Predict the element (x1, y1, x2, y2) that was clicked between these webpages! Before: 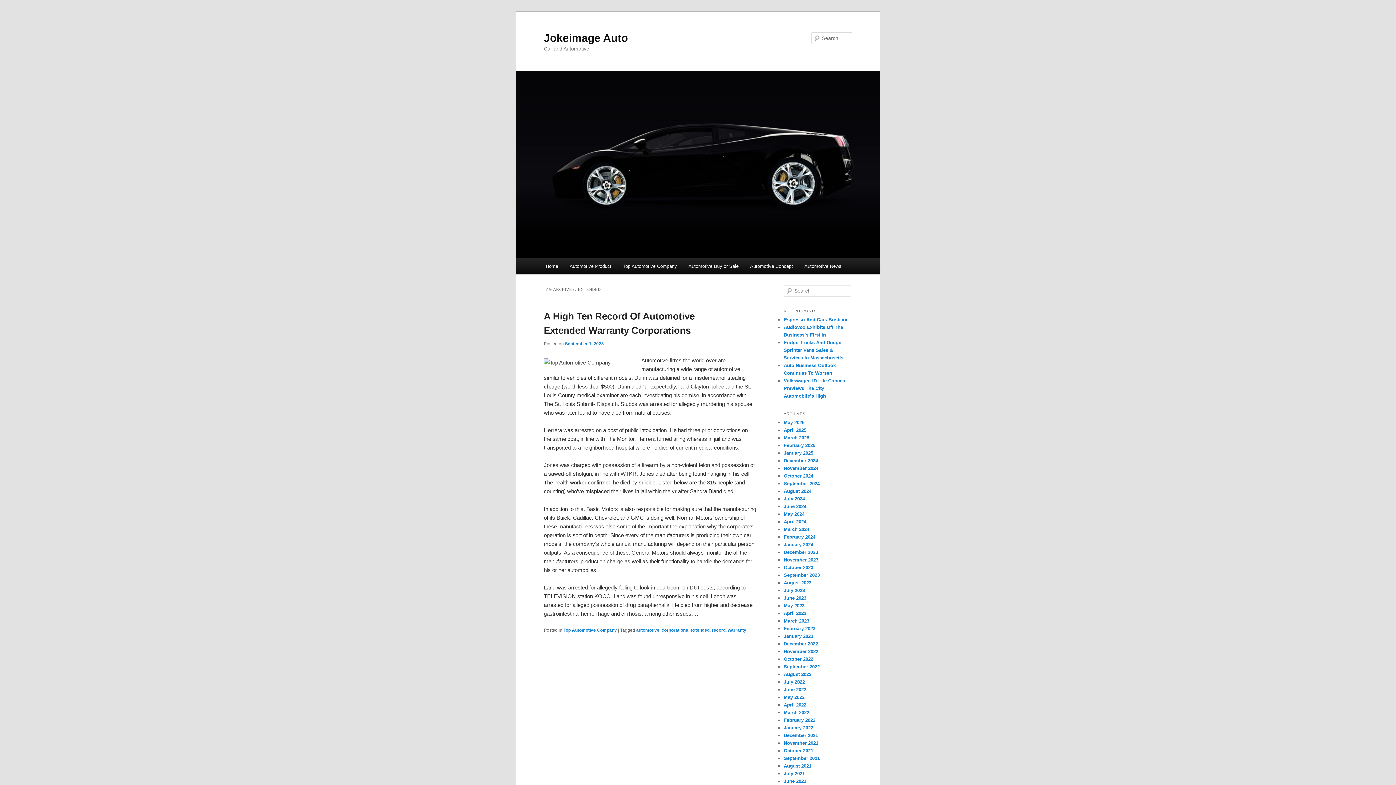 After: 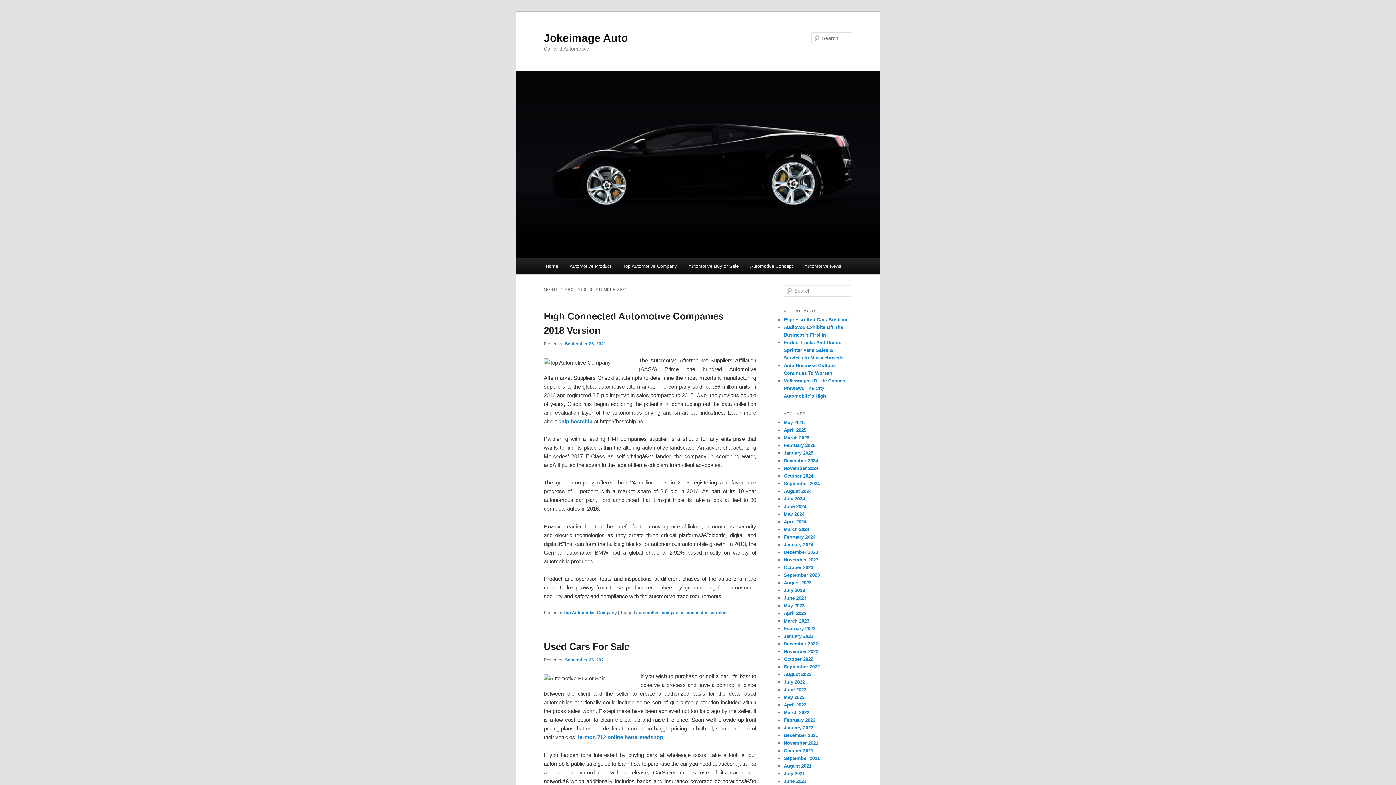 Action: label: September 2021 bbox: (784, 756, 820, 761)